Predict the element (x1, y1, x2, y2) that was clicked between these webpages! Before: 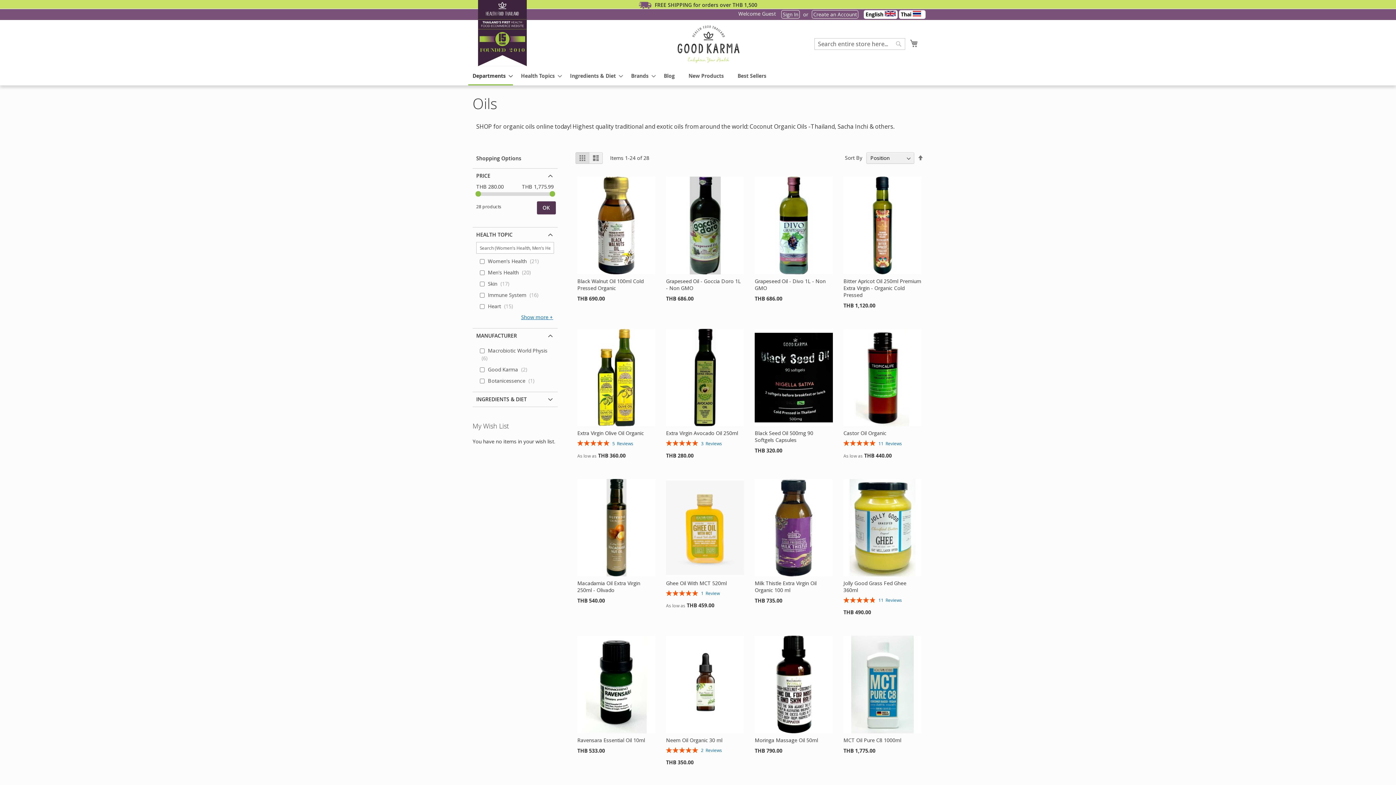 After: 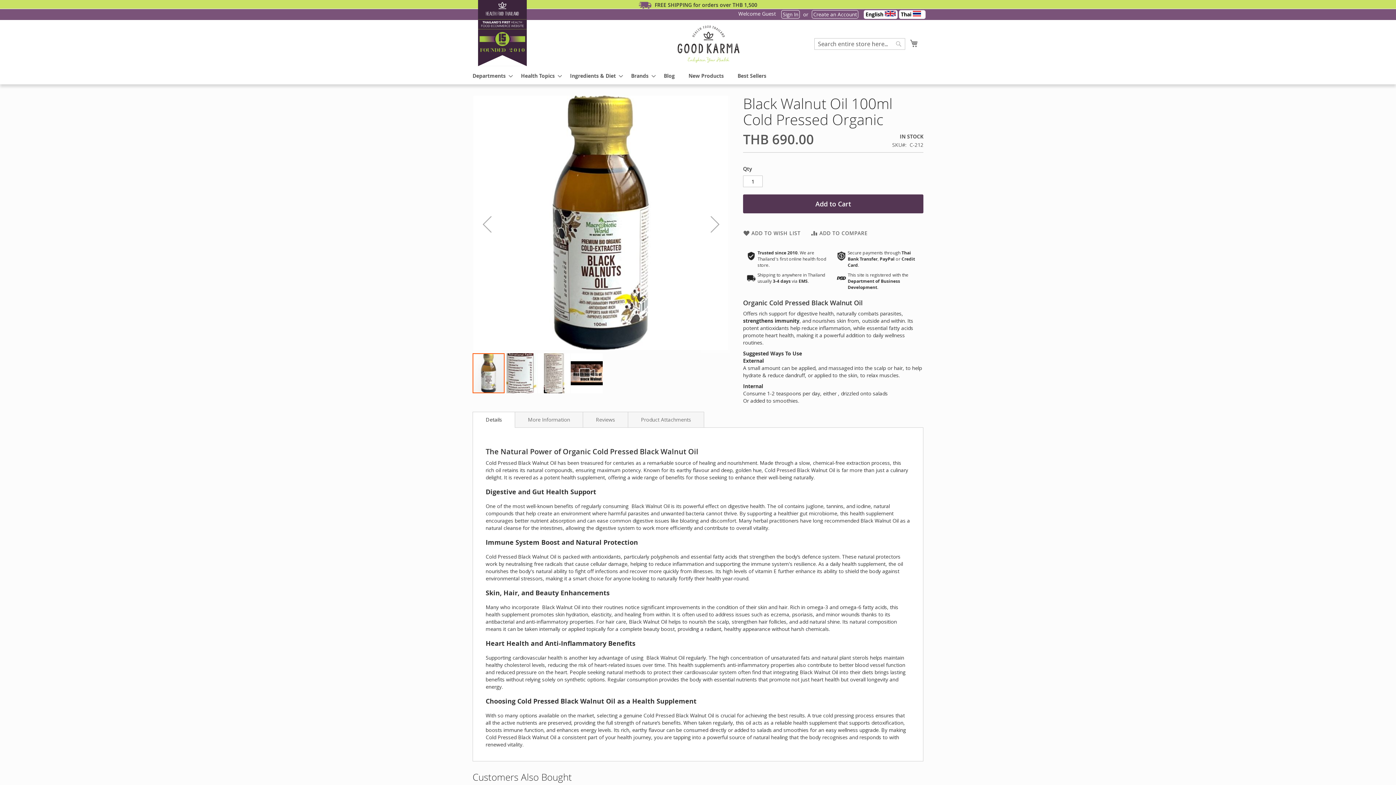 Action: bbox: (577, 277, 643, 291) label: Black Walnut Oil 100ml Cold Pressed Organic